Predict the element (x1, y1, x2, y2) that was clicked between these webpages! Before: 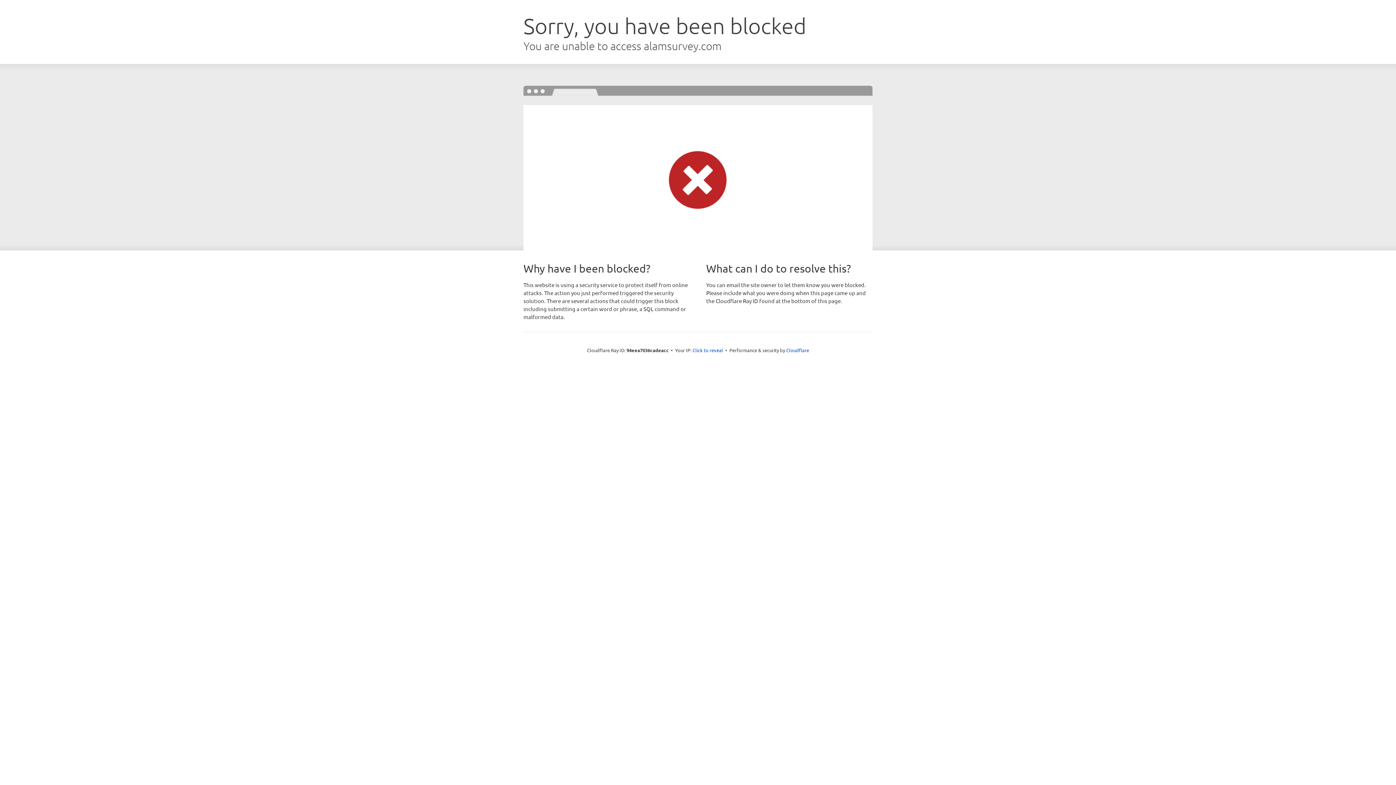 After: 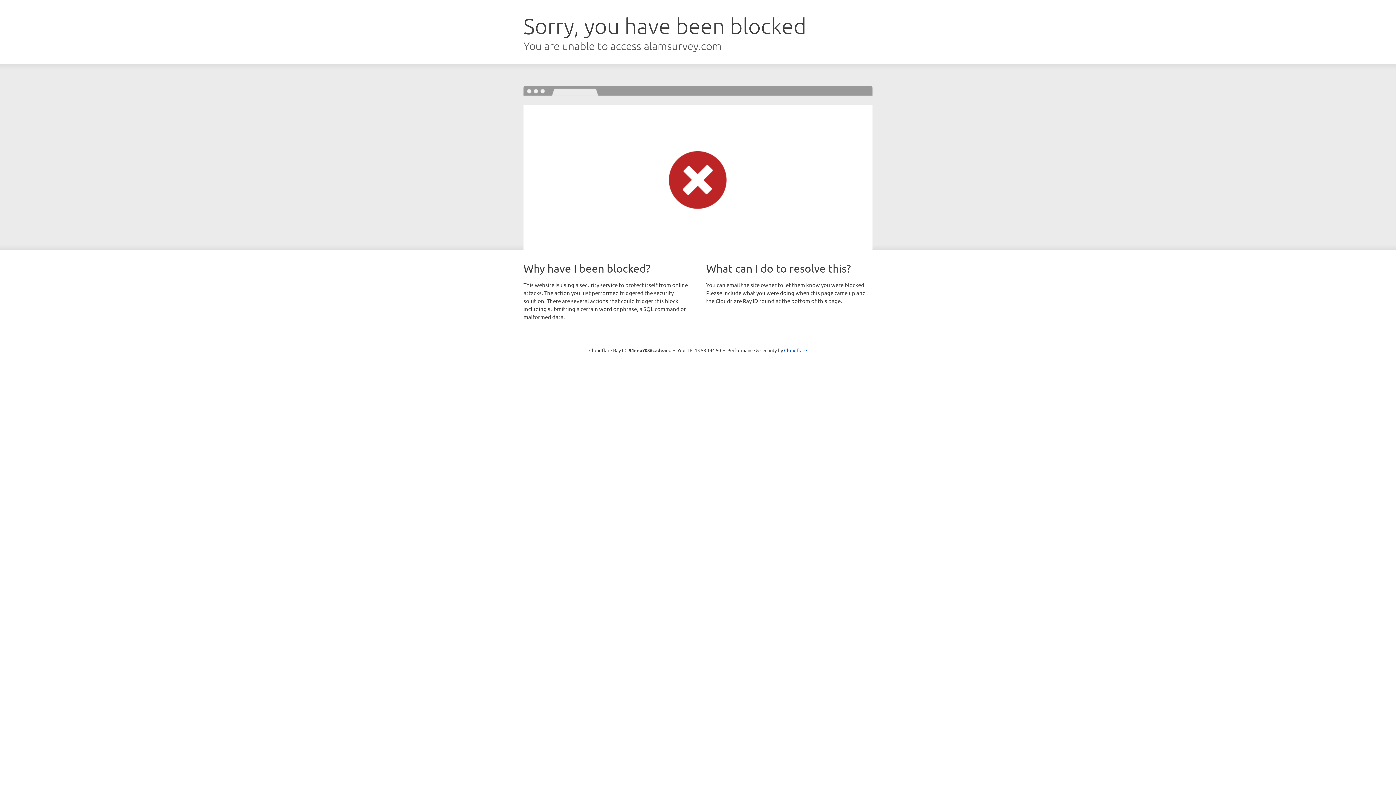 Action: label: Click to reveal bbox: (692, 346, 723, 353)